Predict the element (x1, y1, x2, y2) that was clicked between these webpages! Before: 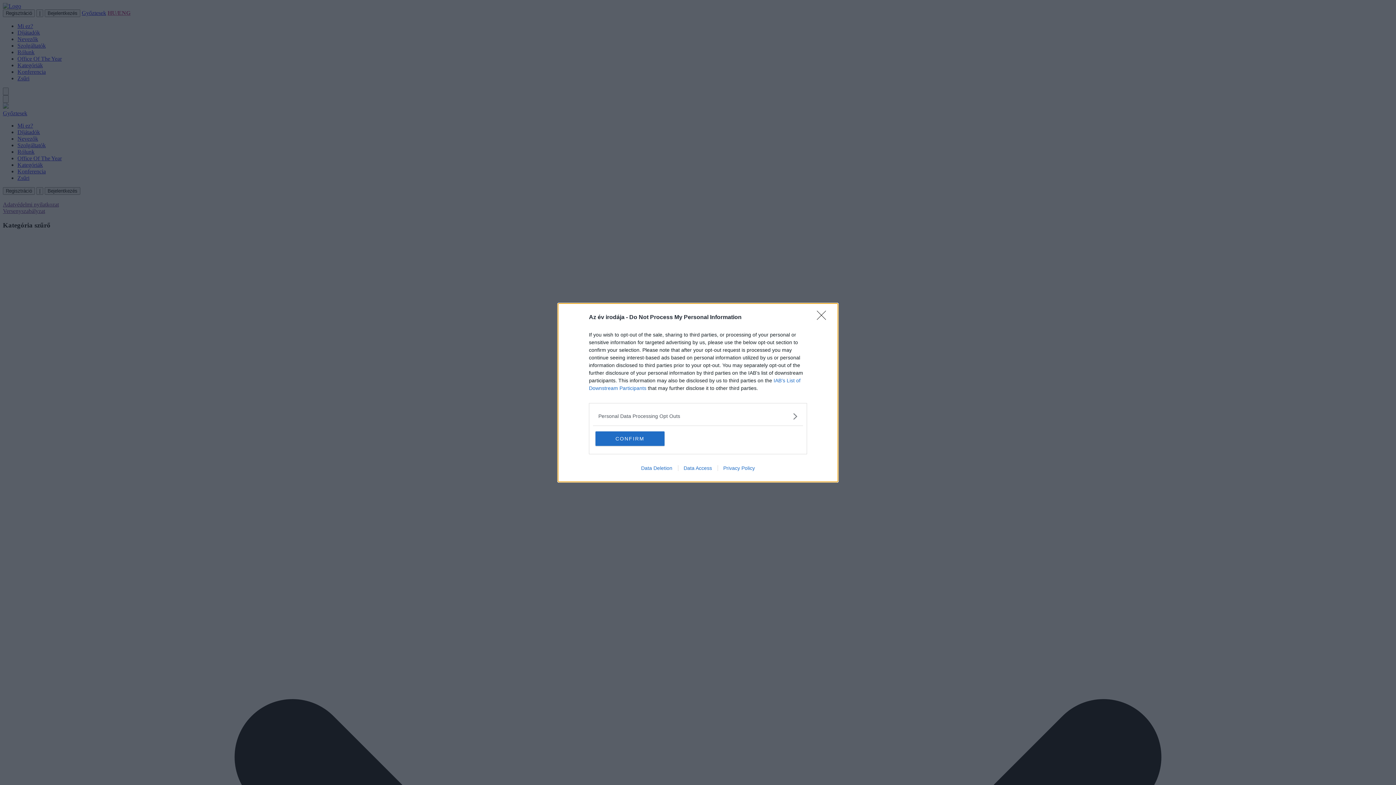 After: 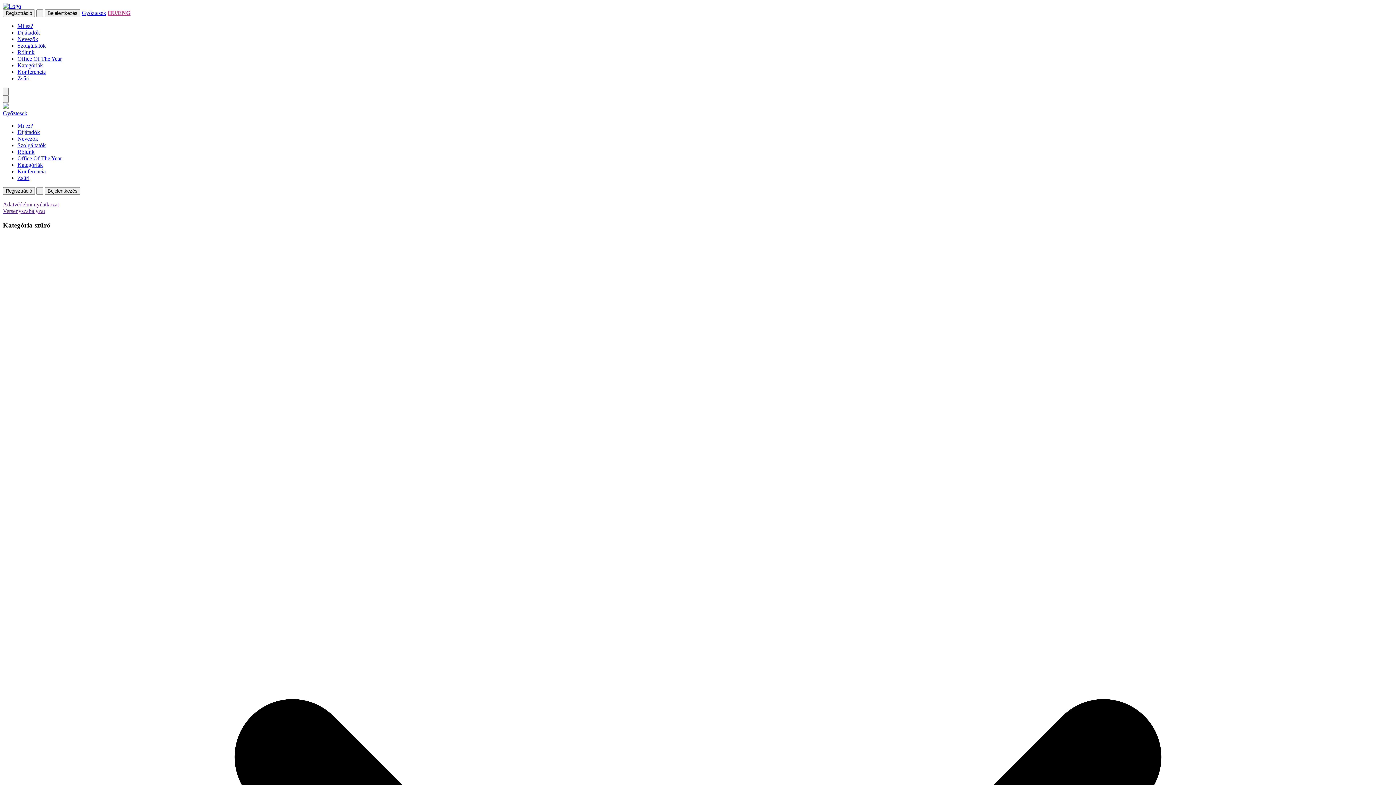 Action: label: CONFIRM bbox: (595, 431, 664, 446)